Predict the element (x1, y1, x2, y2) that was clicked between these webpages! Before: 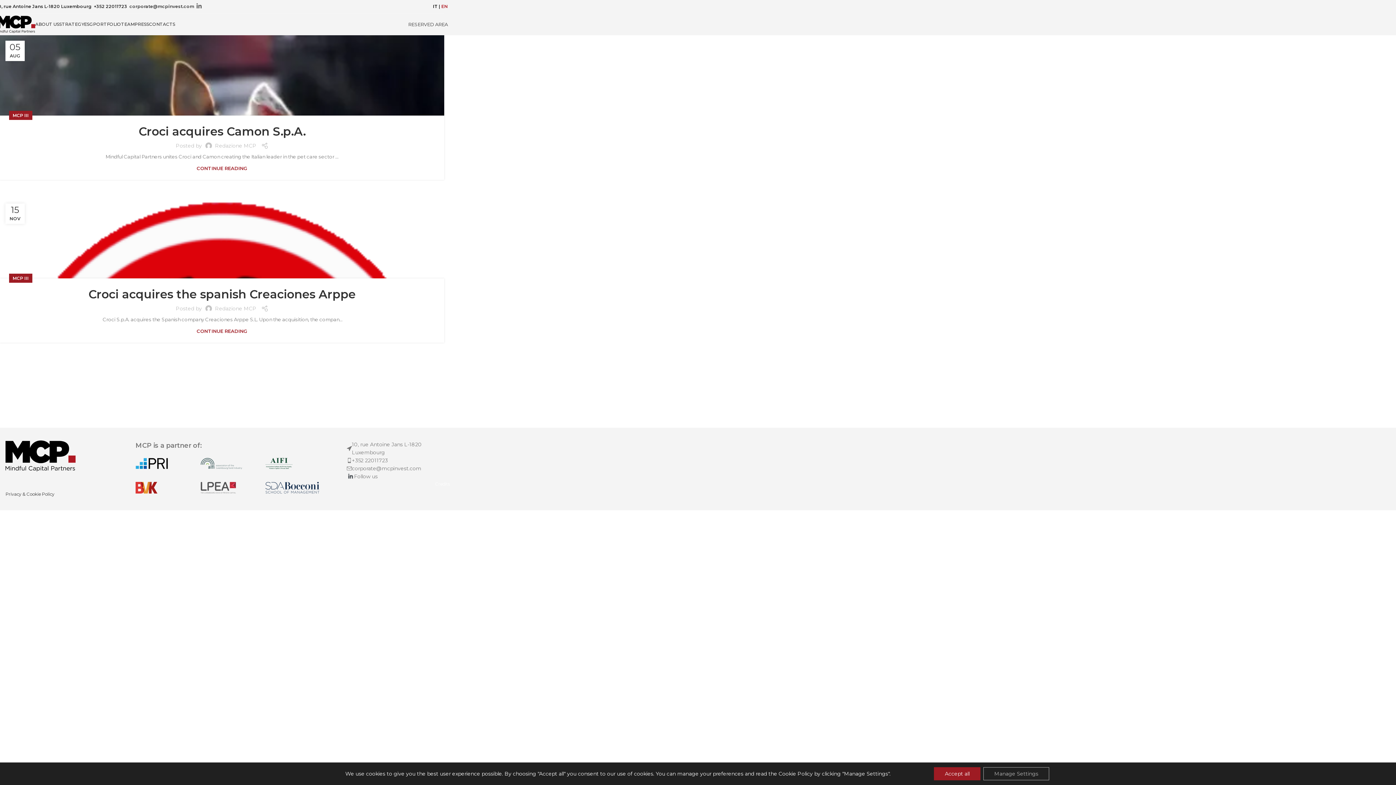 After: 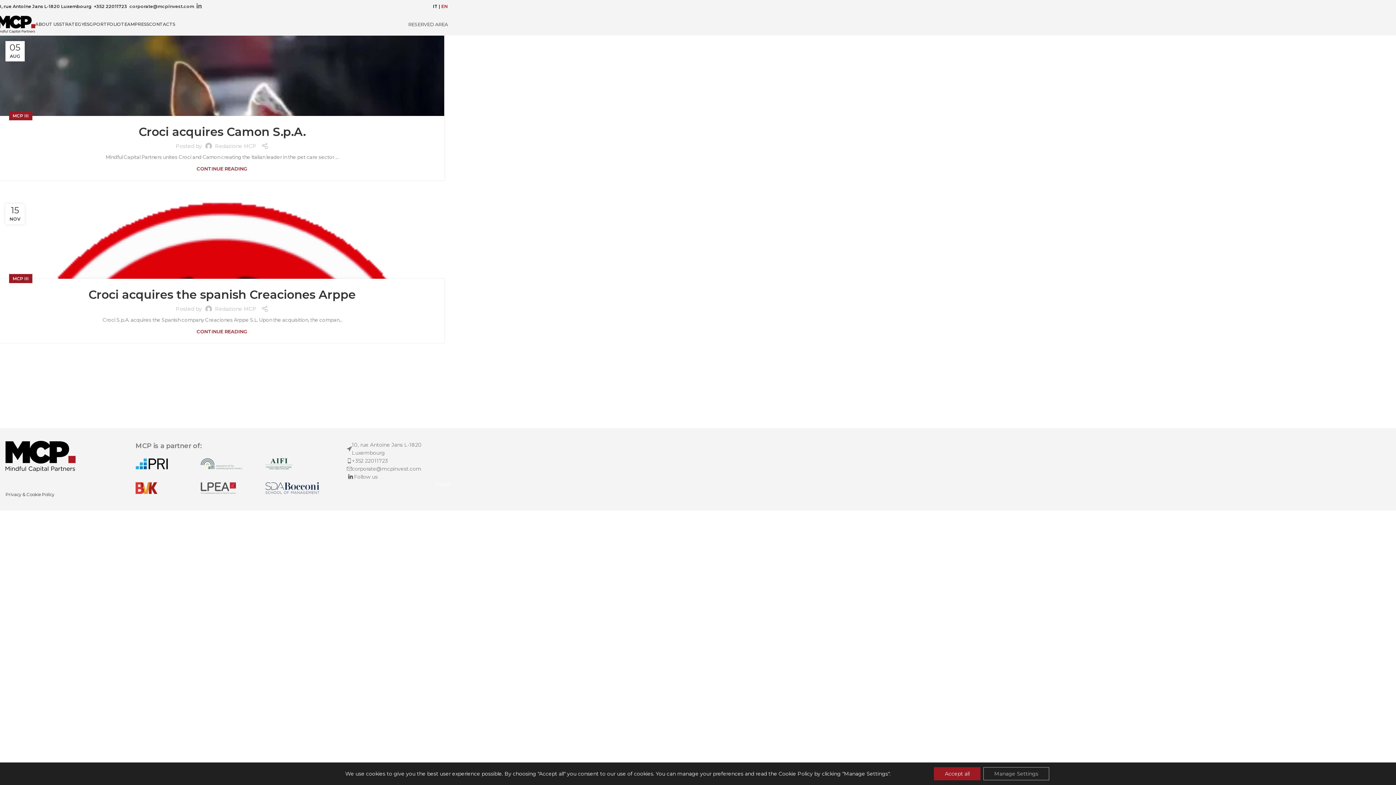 Action: bbox: (265, 482, 319, 493)